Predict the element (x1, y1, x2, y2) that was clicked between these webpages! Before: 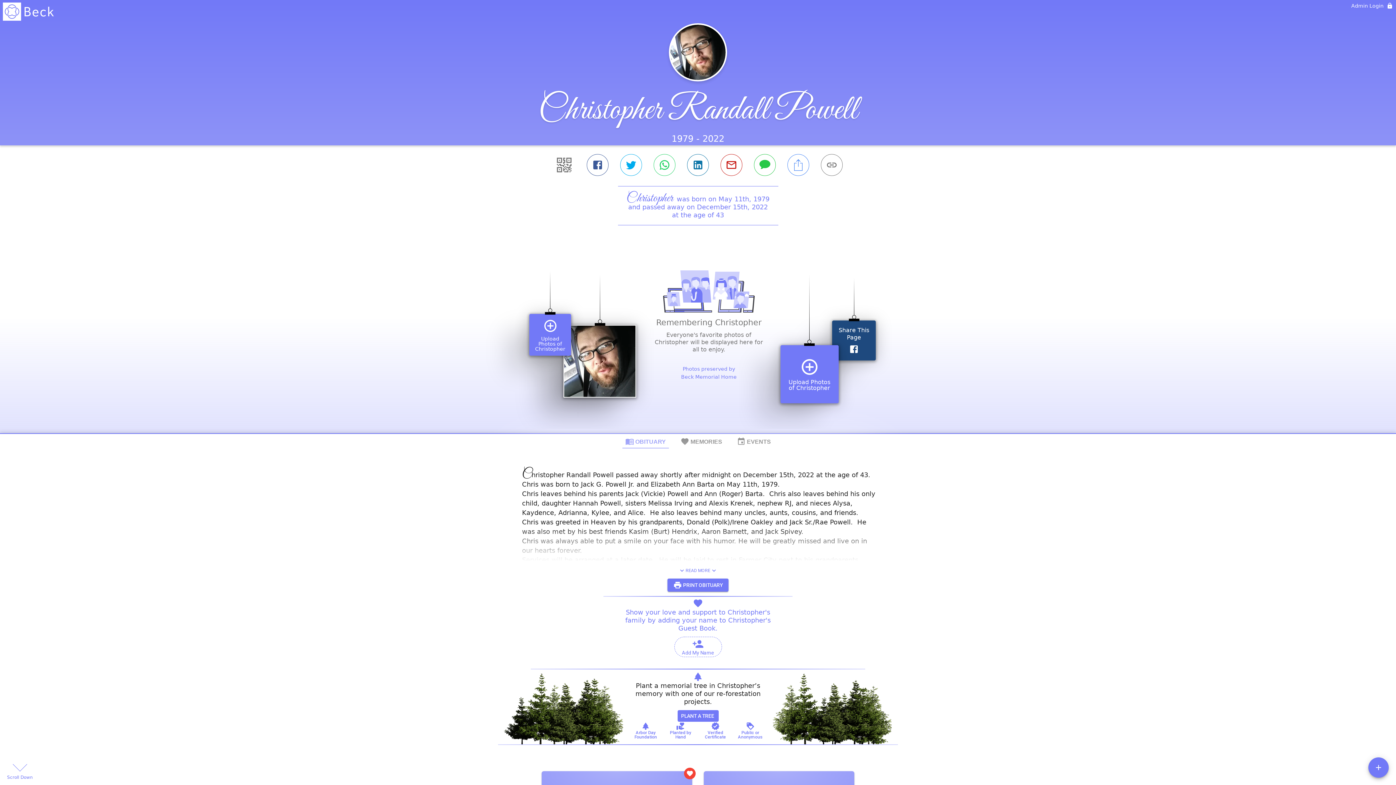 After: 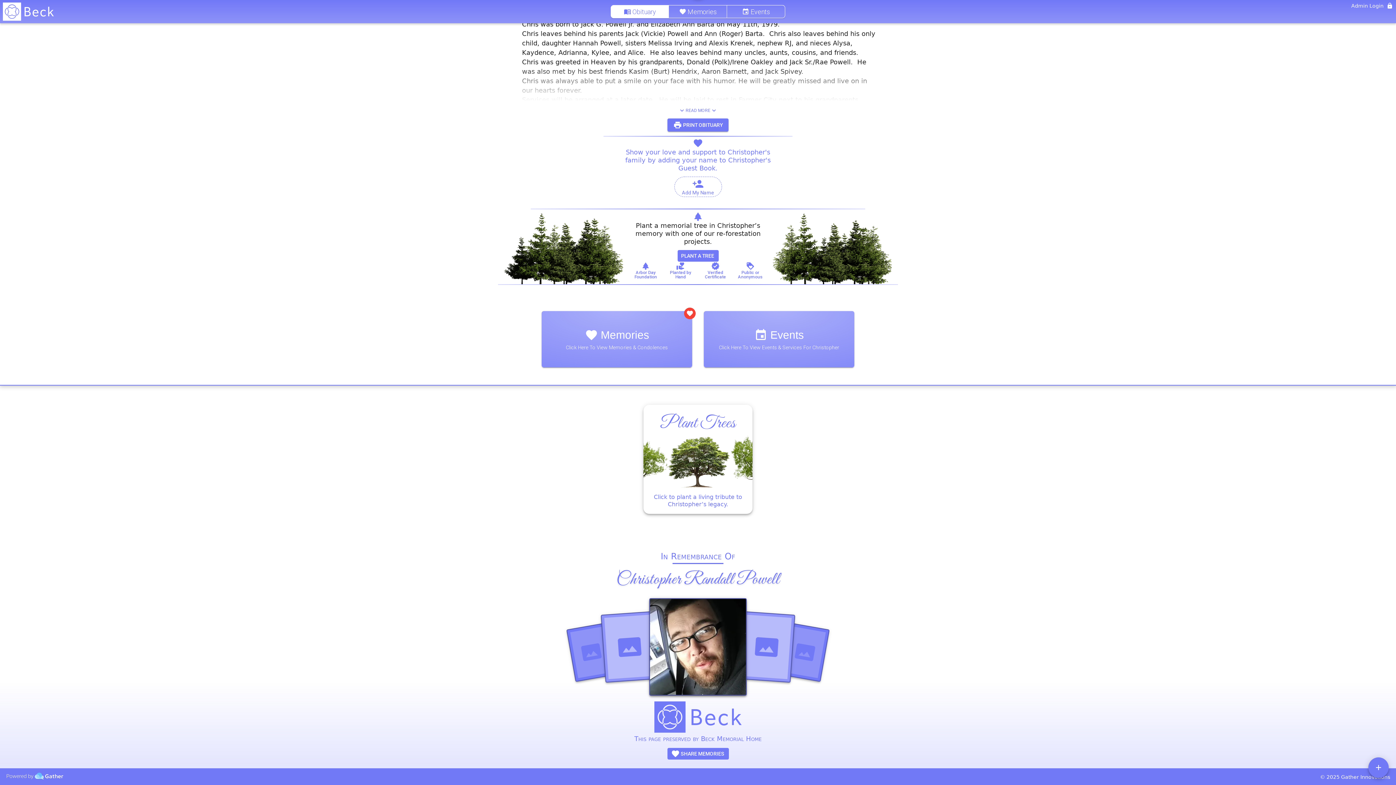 Action: bbox: (5, 461, 64, 468)